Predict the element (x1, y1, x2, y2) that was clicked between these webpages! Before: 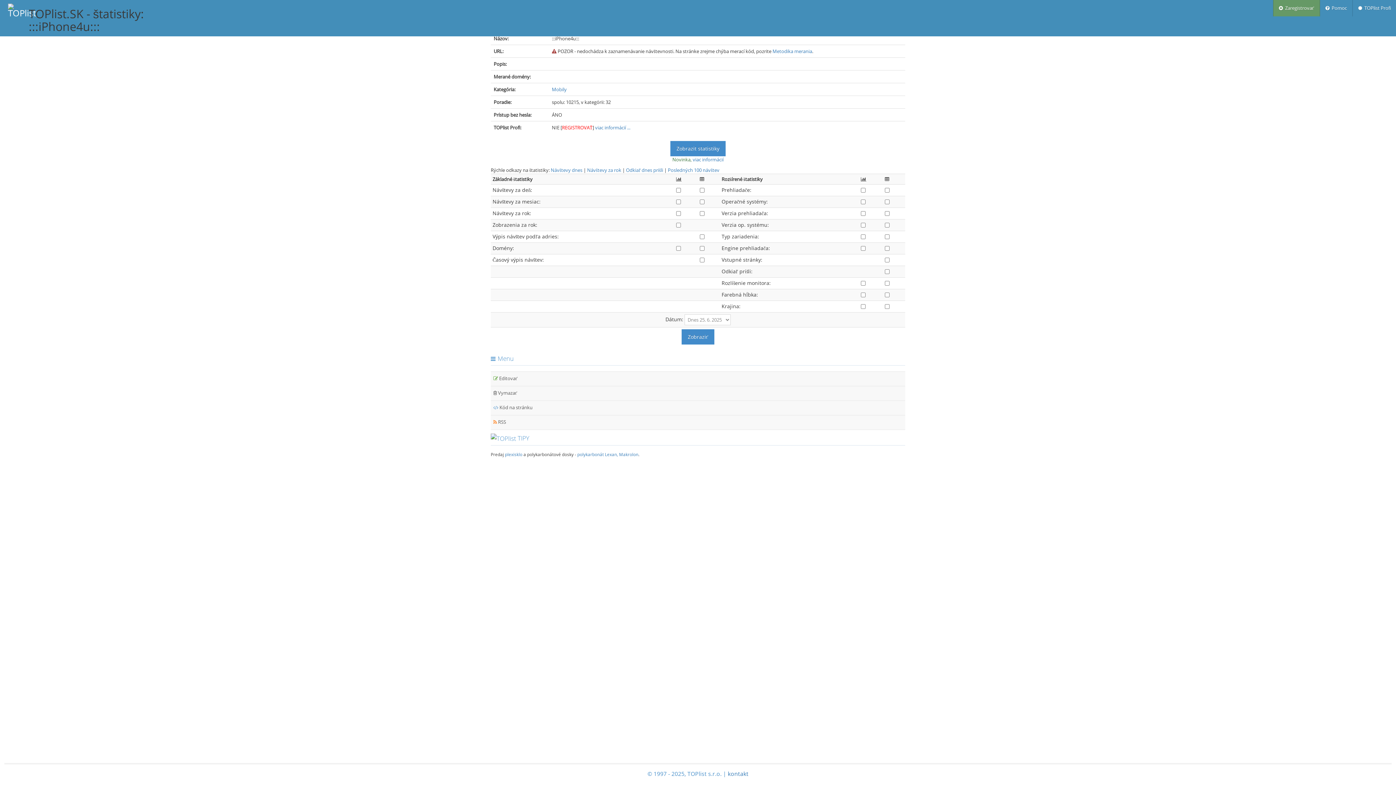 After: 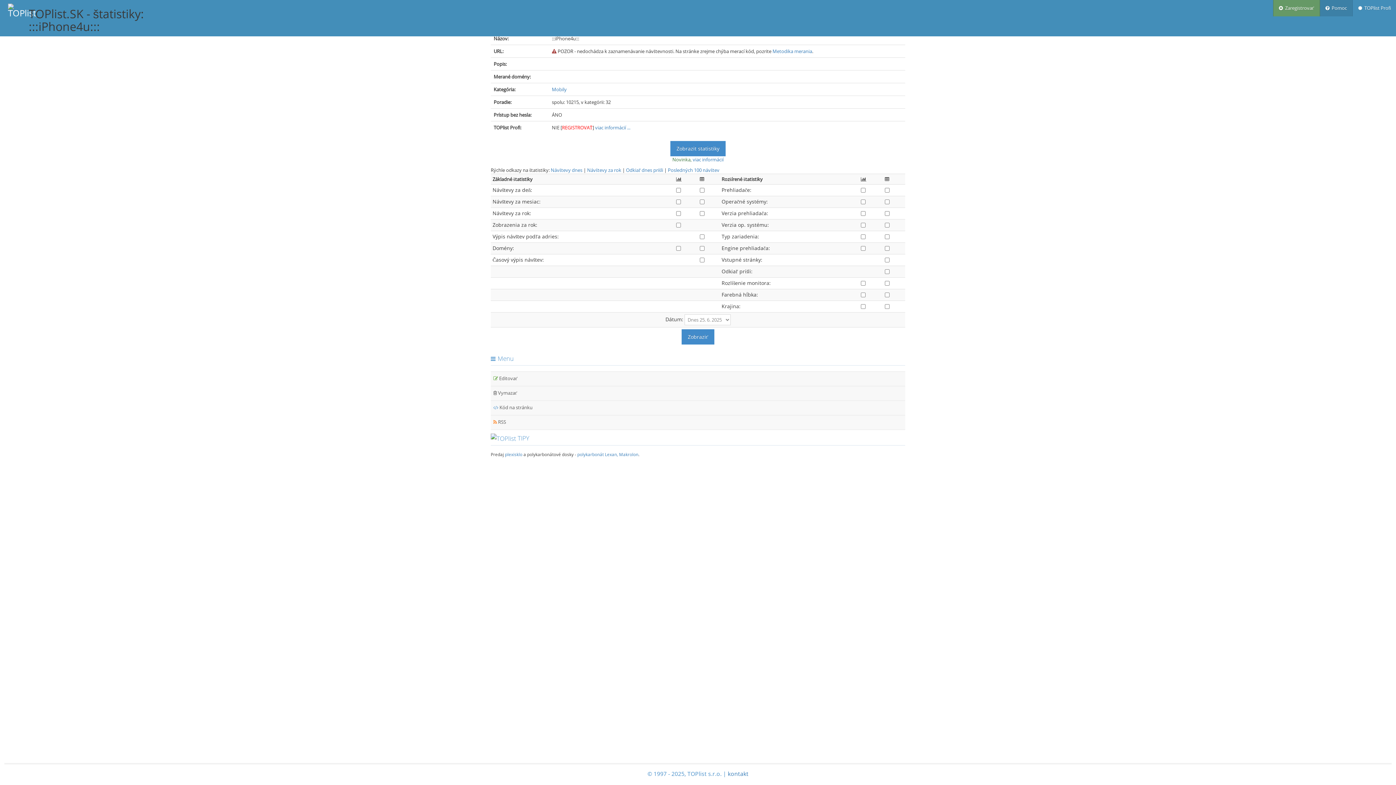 Action: bbox: (1320, 0, 1352, 16) label:   Pomoc